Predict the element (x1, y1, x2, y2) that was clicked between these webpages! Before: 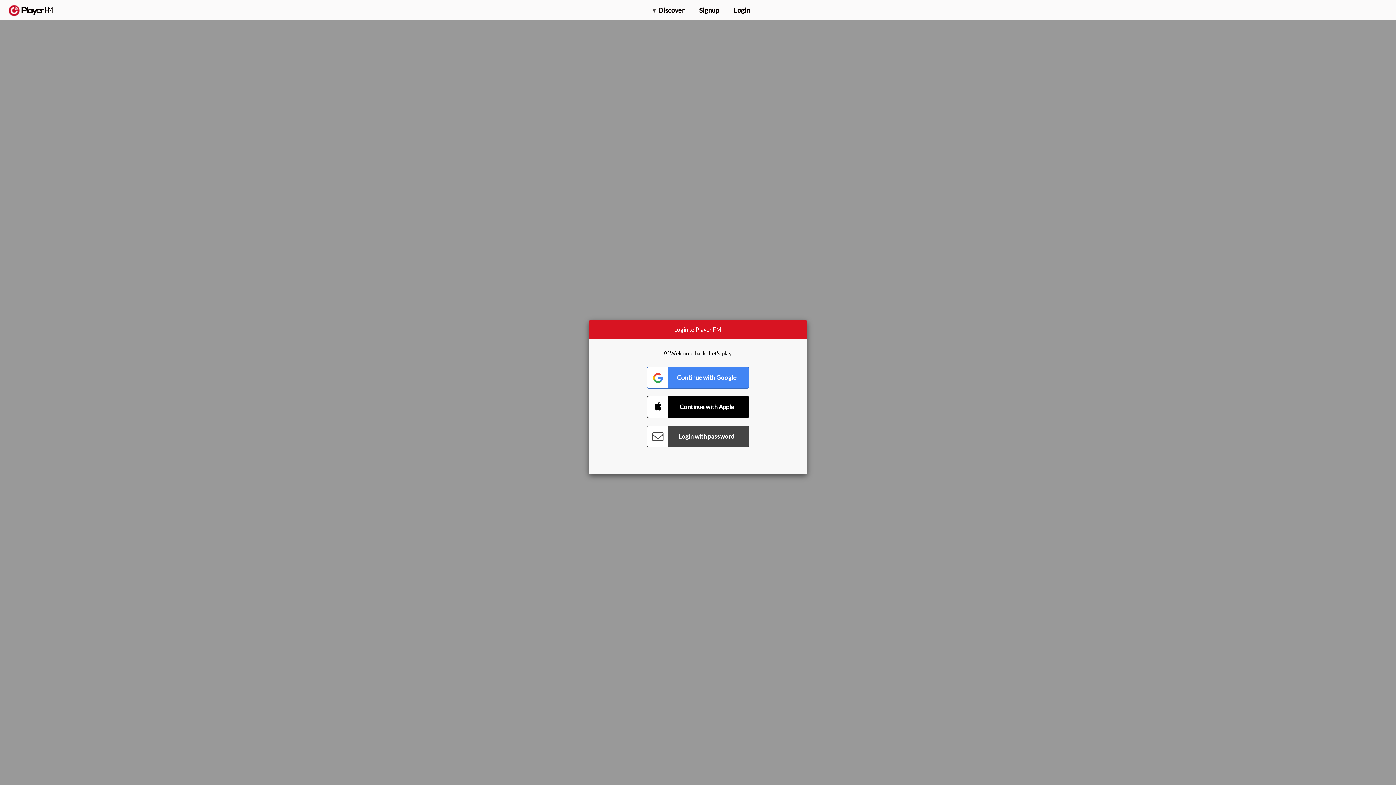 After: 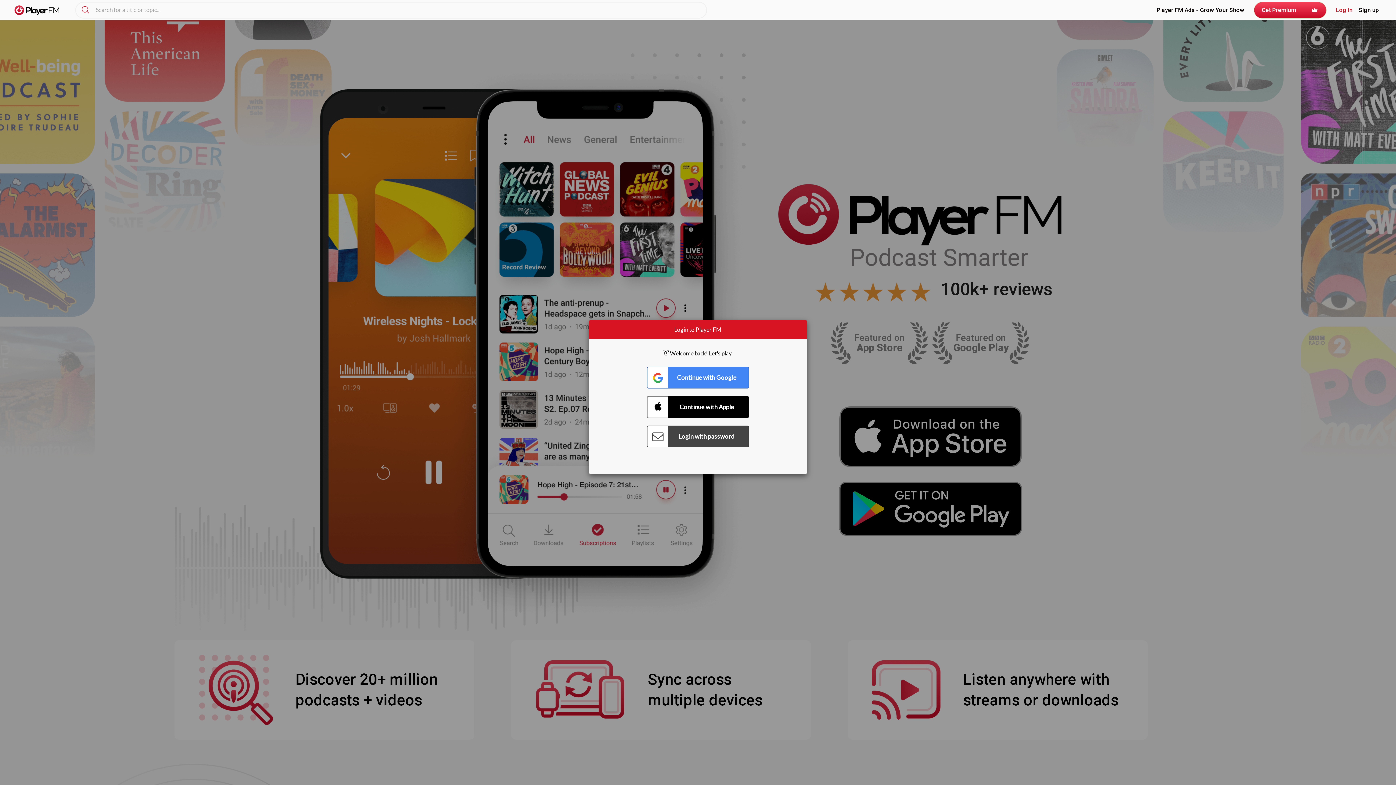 Action: label:   bbox: (8, 5, 52, 15)